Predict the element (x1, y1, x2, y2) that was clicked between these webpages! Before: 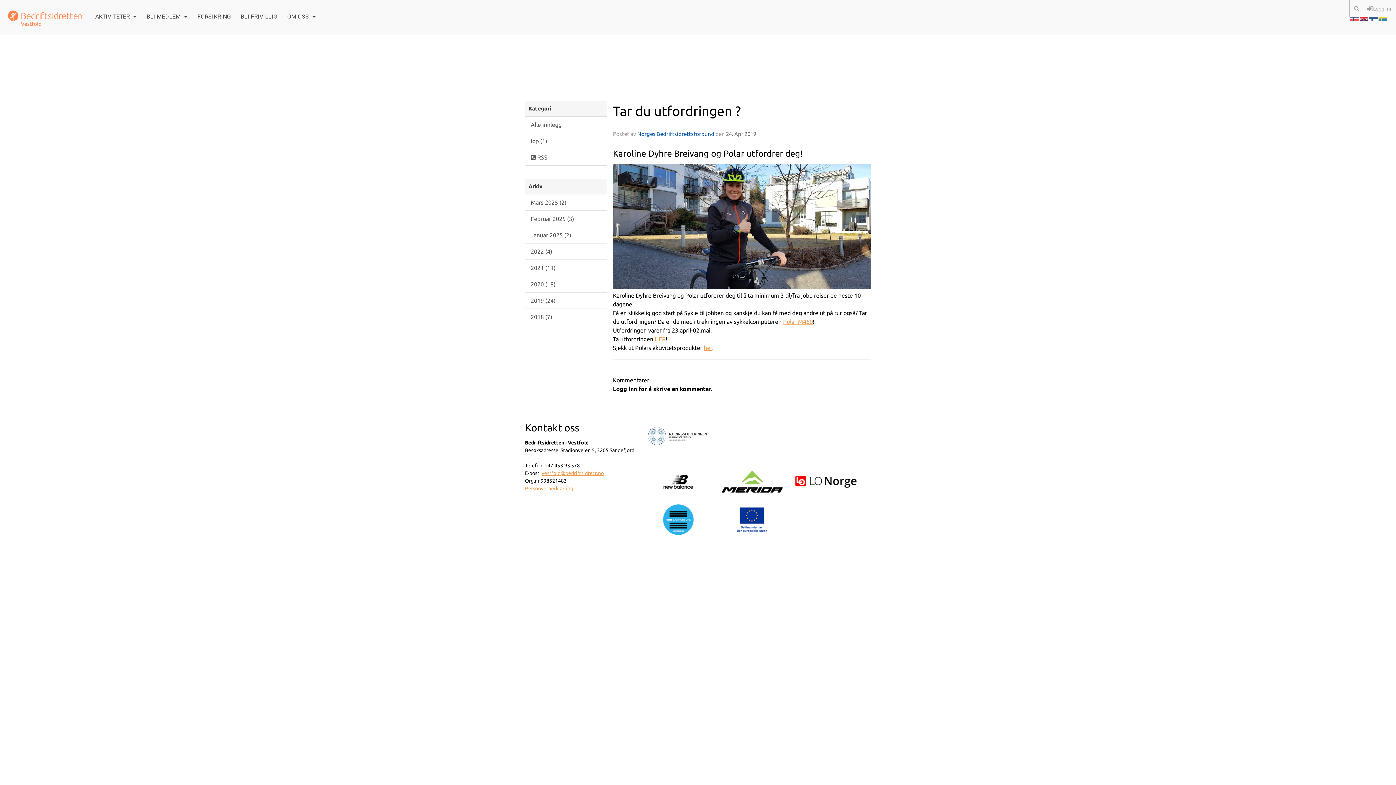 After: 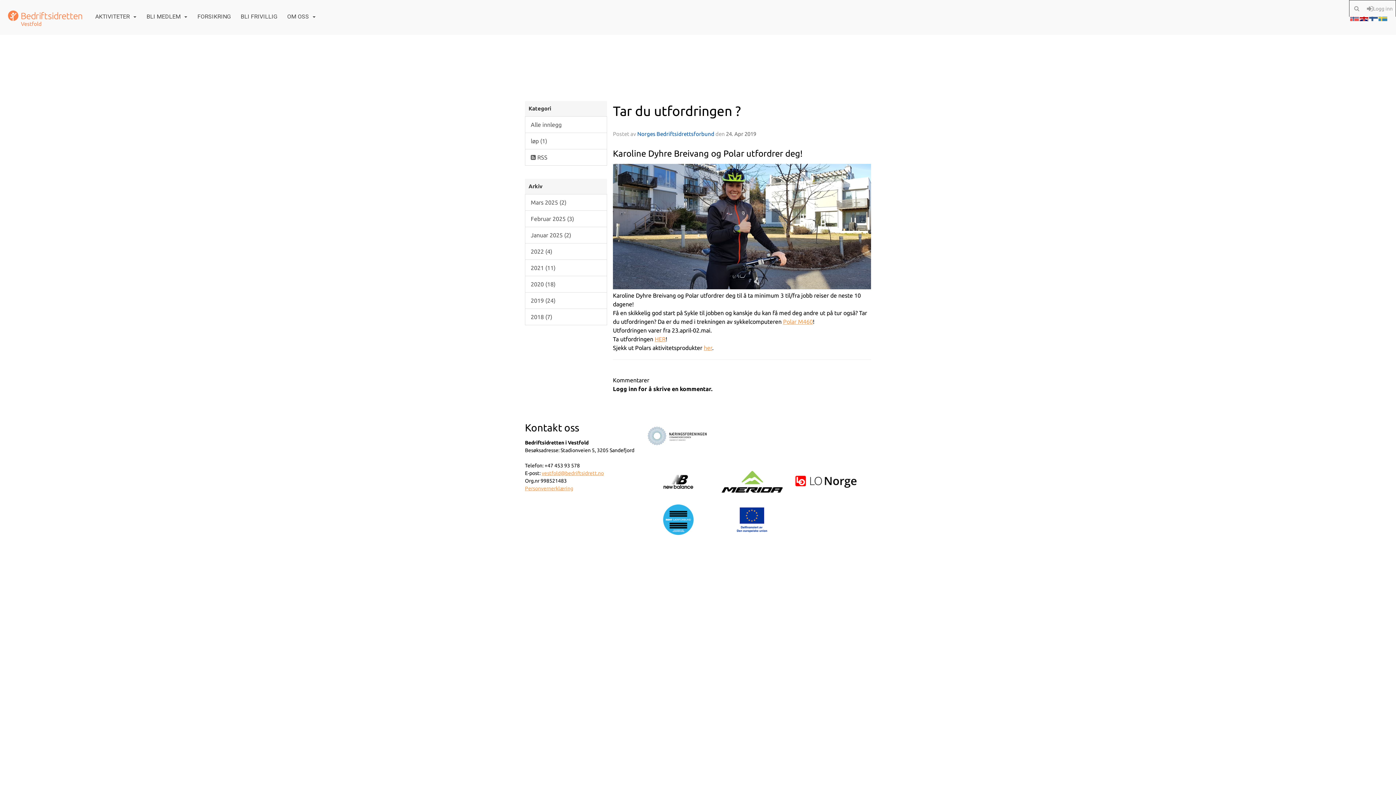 Action: bbox: (1360, 13, 1369, 20)